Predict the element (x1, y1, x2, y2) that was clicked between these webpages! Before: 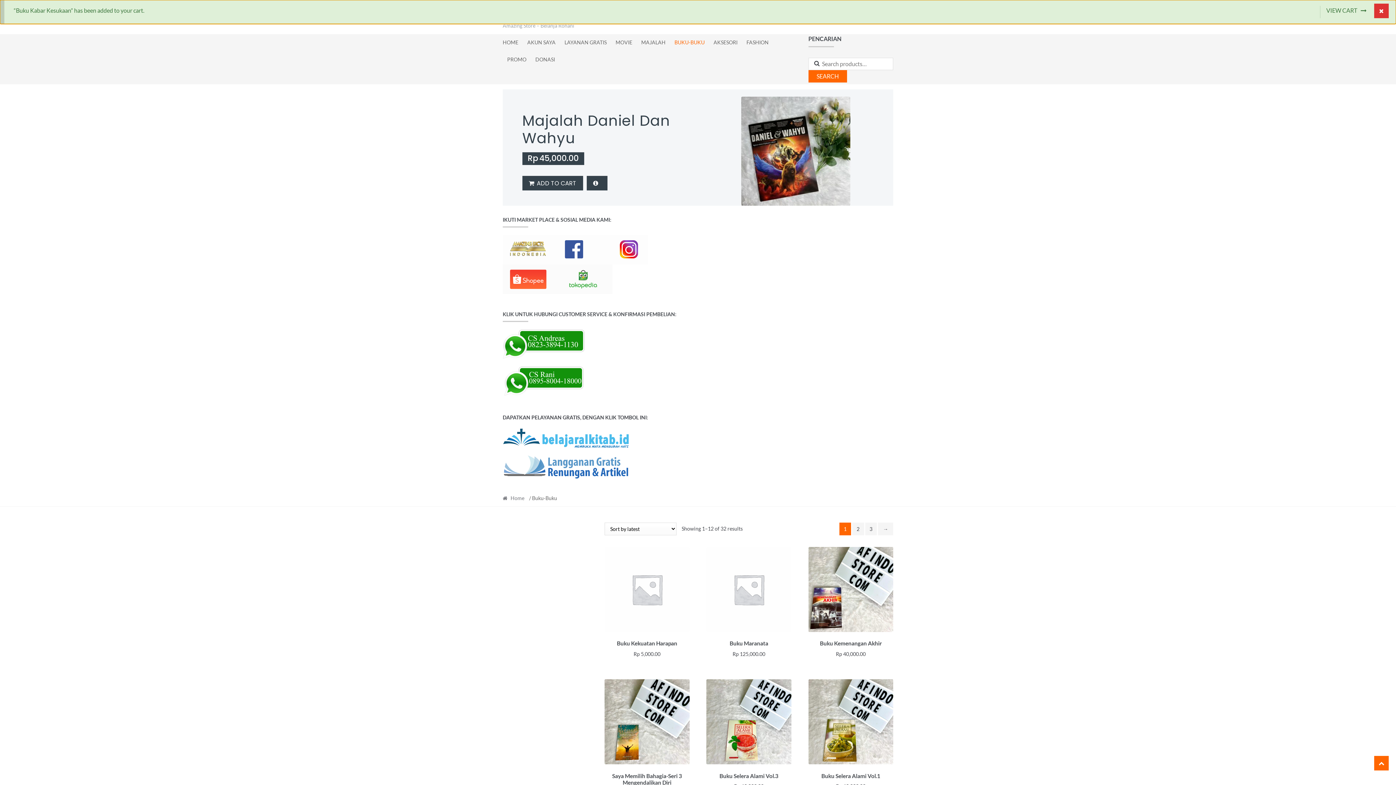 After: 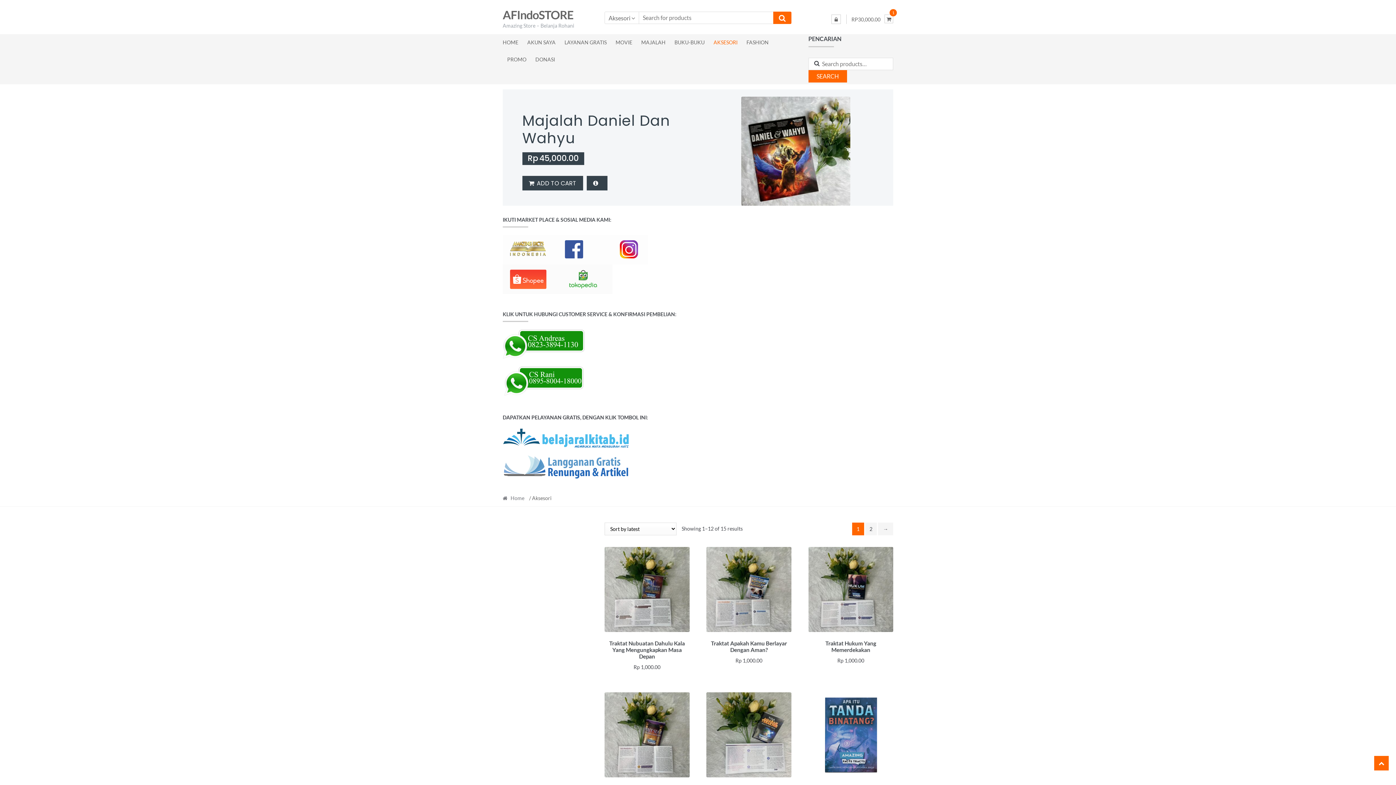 Action: label: AKSESORI bbox: (709, 34, 742, 51)